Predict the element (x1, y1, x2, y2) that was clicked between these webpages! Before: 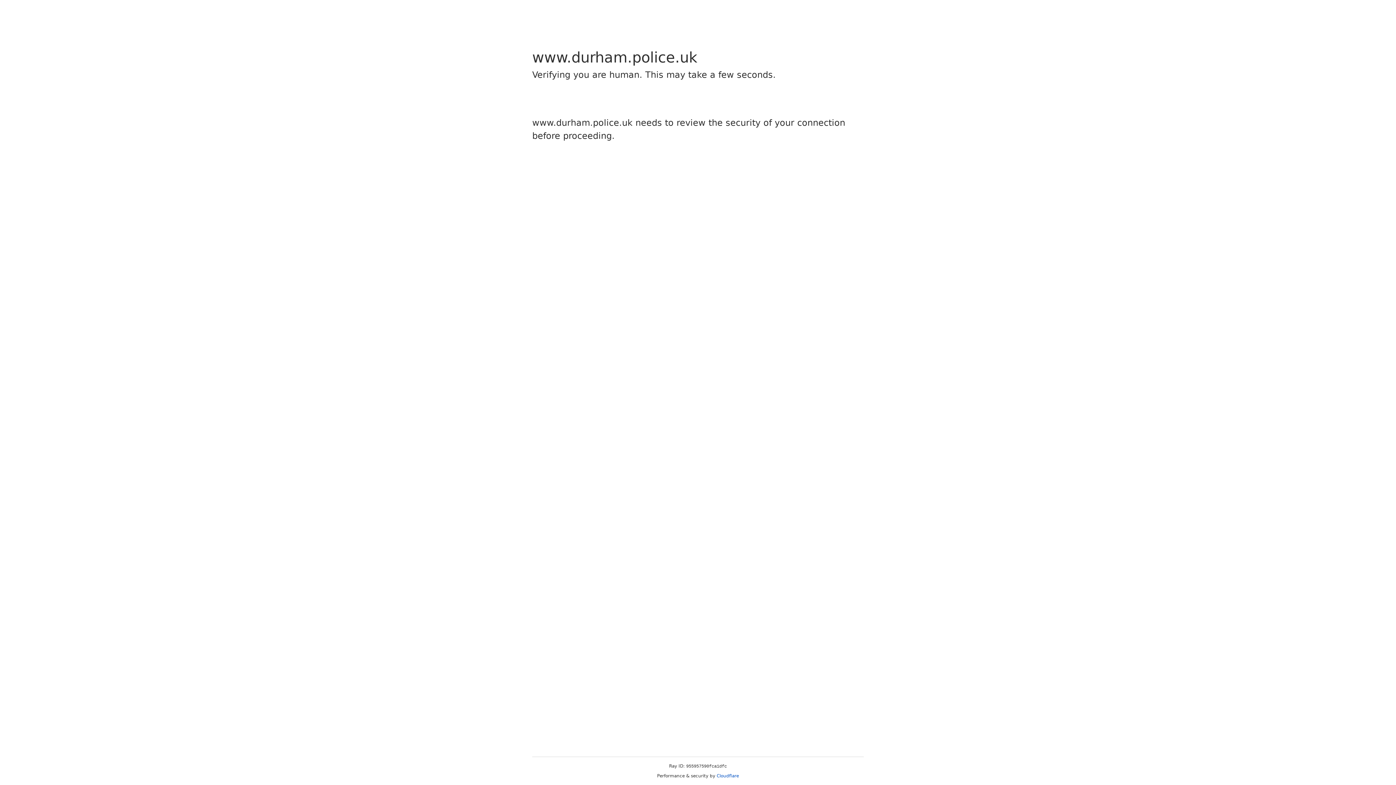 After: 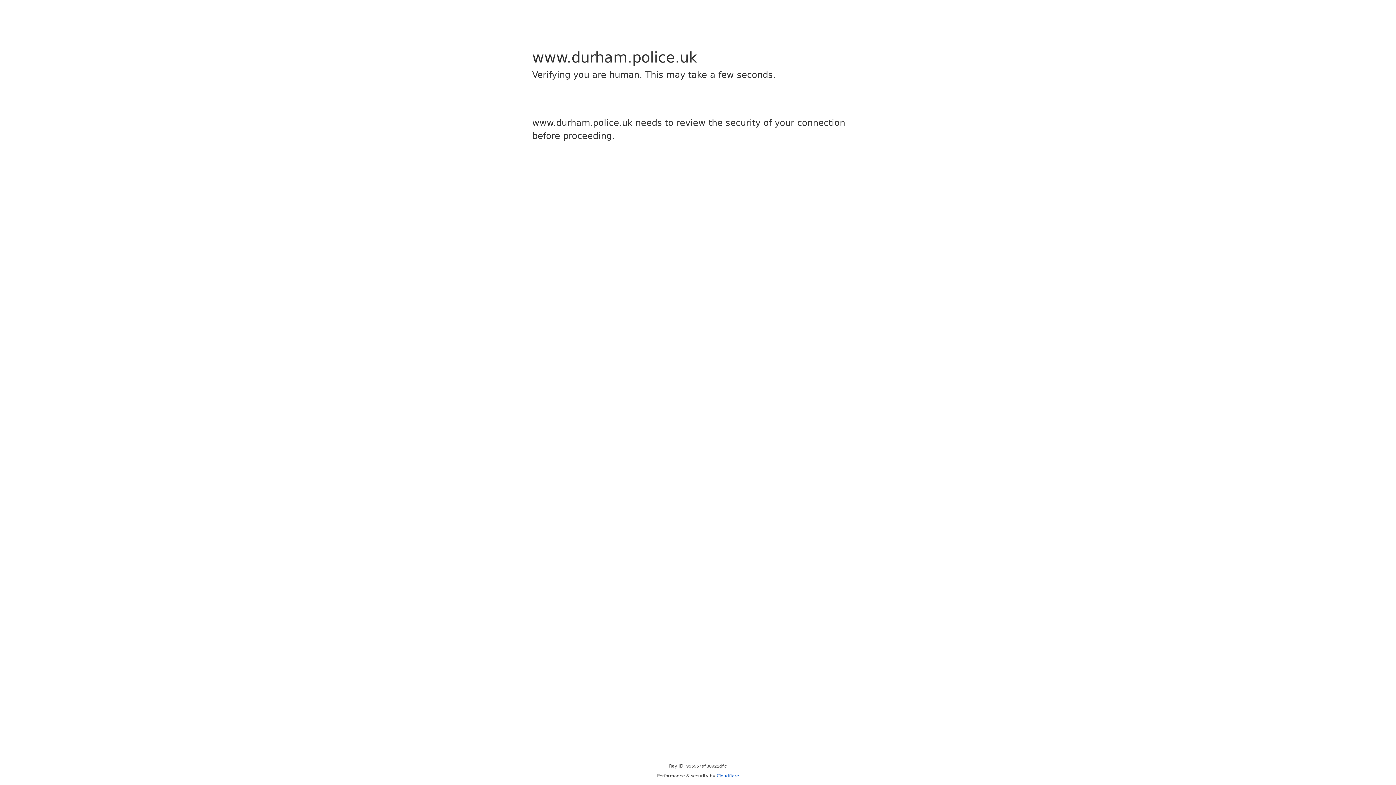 Action: bbox: (716, 773, 739, 778) label: Cloudflare